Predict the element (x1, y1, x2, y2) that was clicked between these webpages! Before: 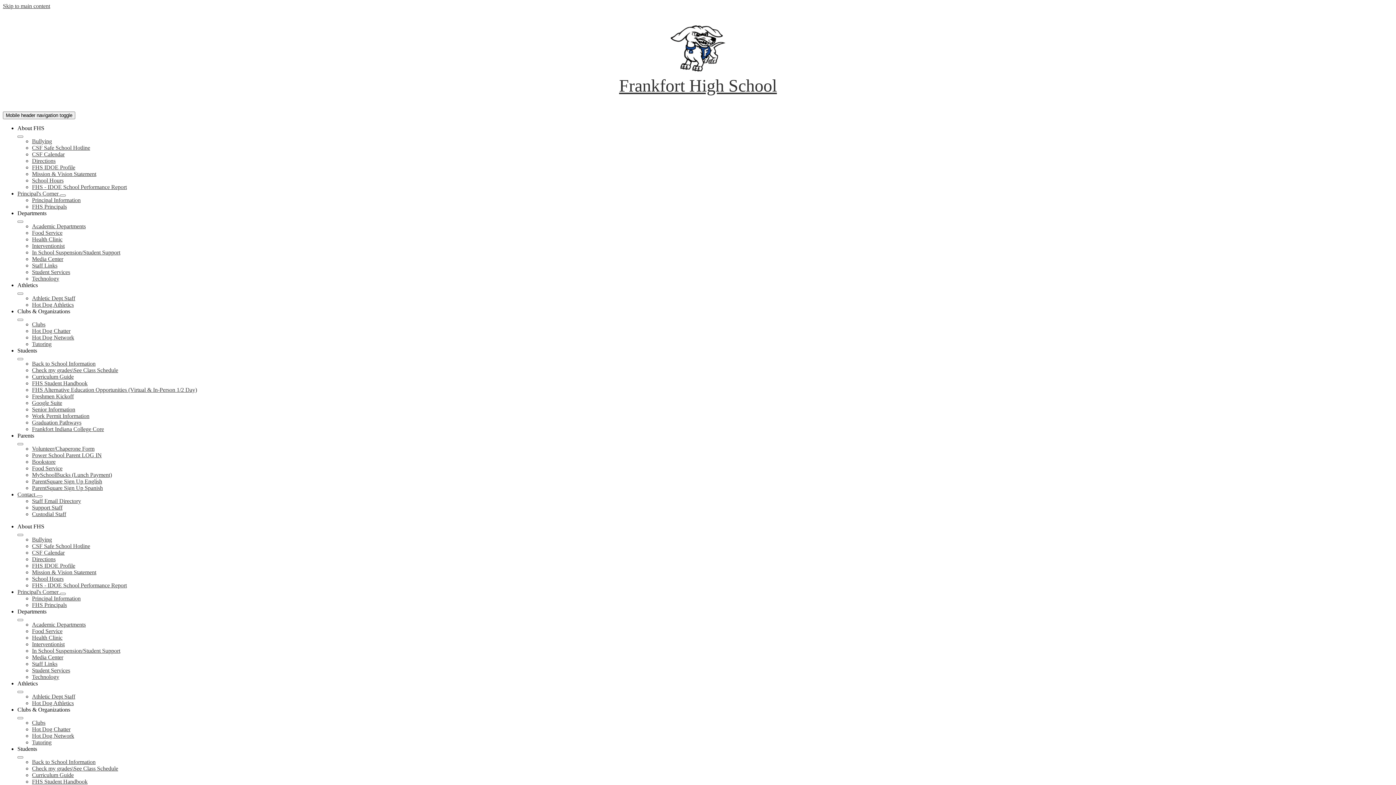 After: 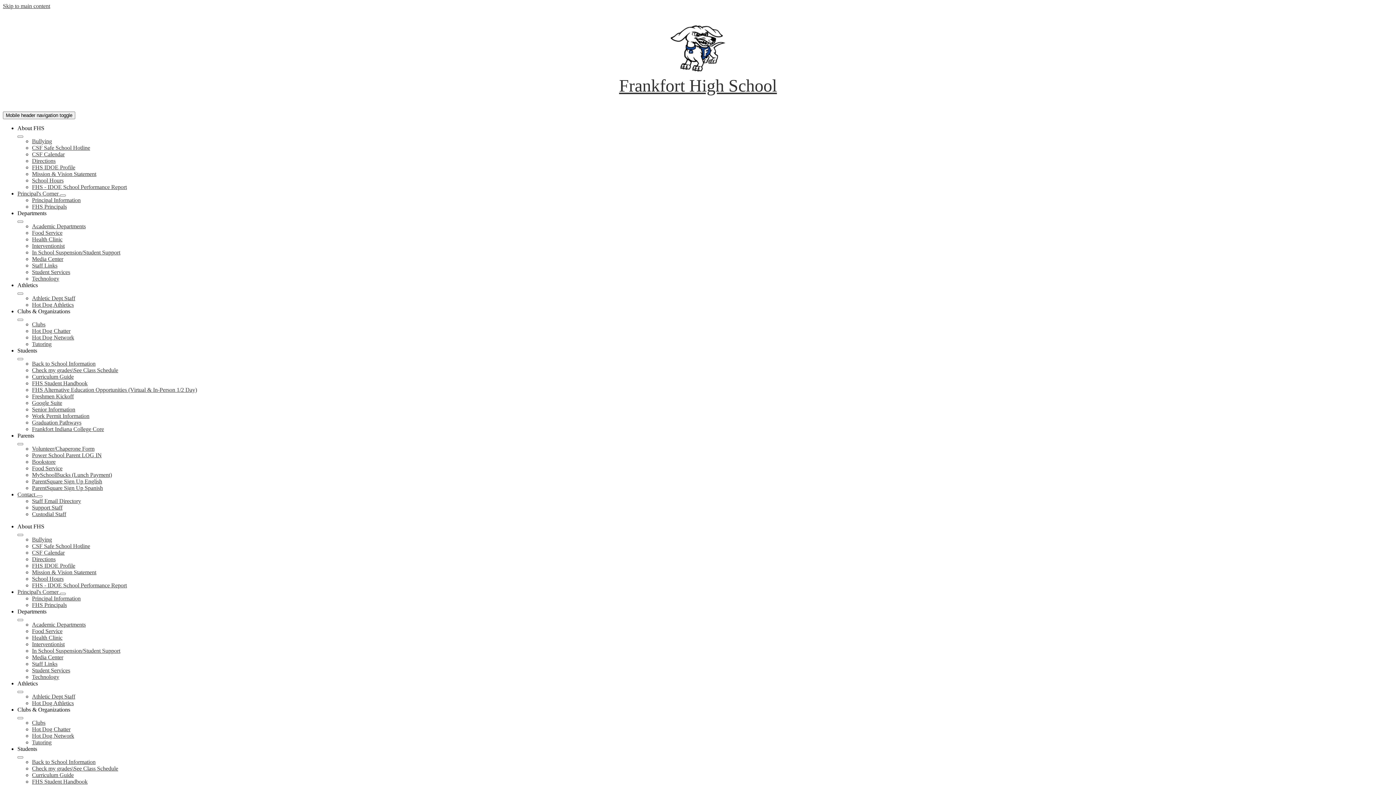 Action: bbox: (32, 726, 70, 732) label: Hot Dog Chatter